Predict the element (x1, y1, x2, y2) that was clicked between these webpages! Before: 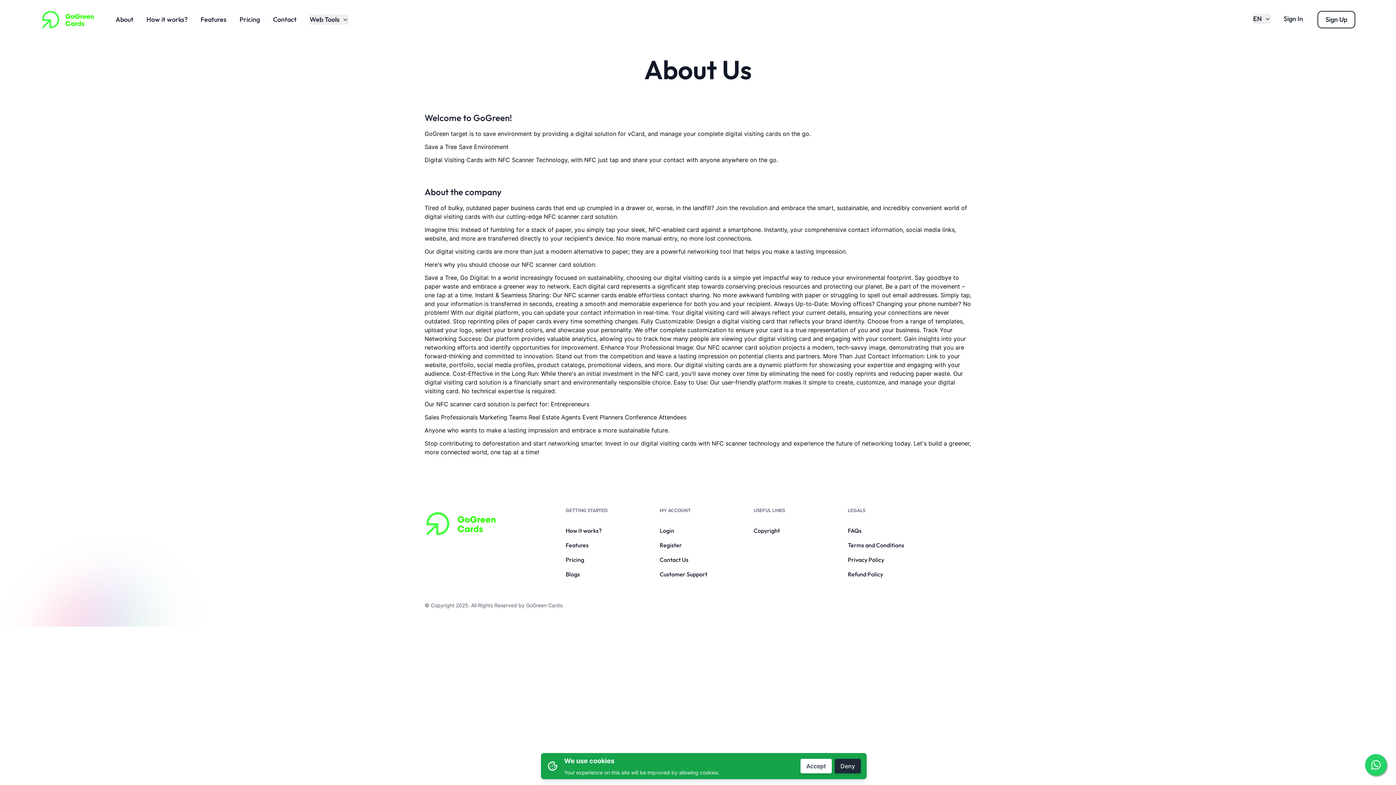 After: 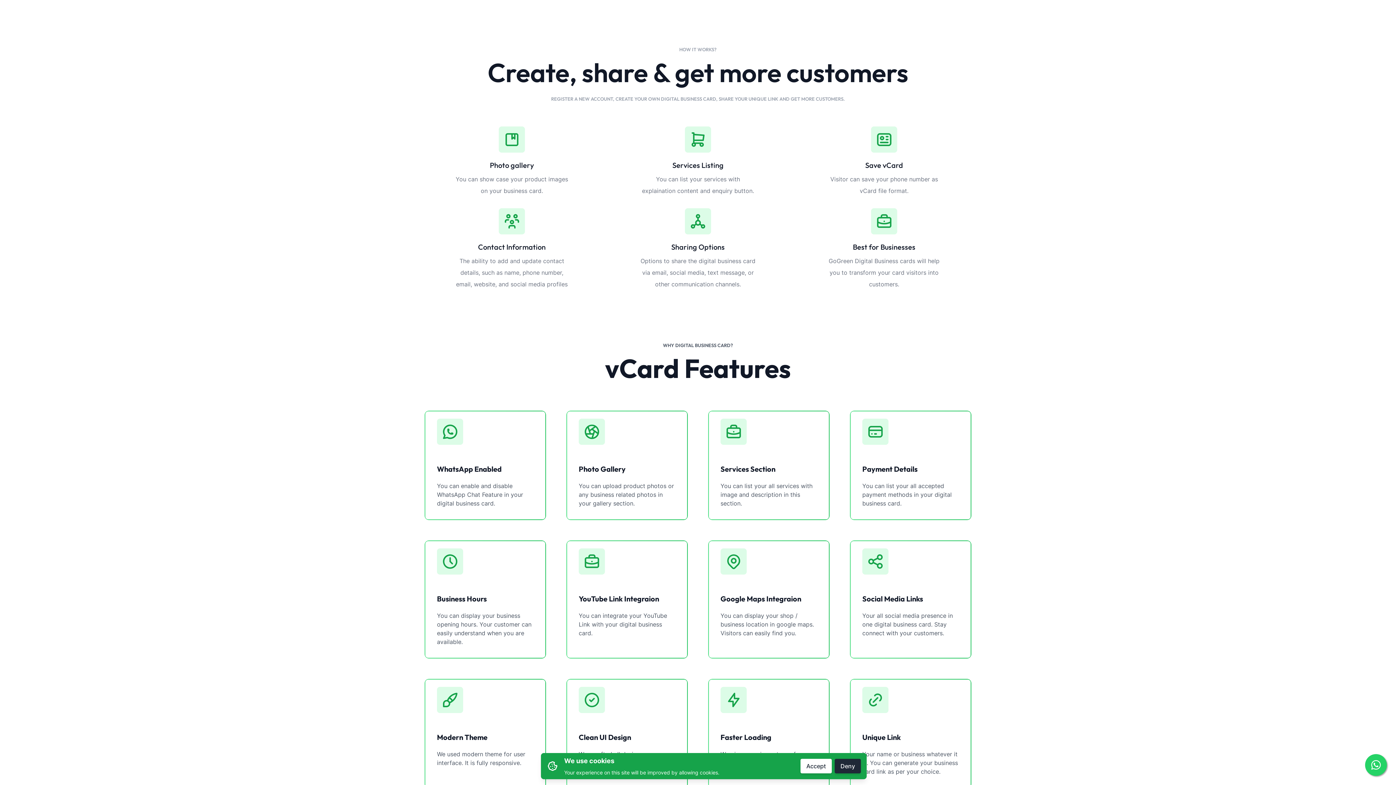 Action: bbox: (565, 527, 601, 534) label: How it works?